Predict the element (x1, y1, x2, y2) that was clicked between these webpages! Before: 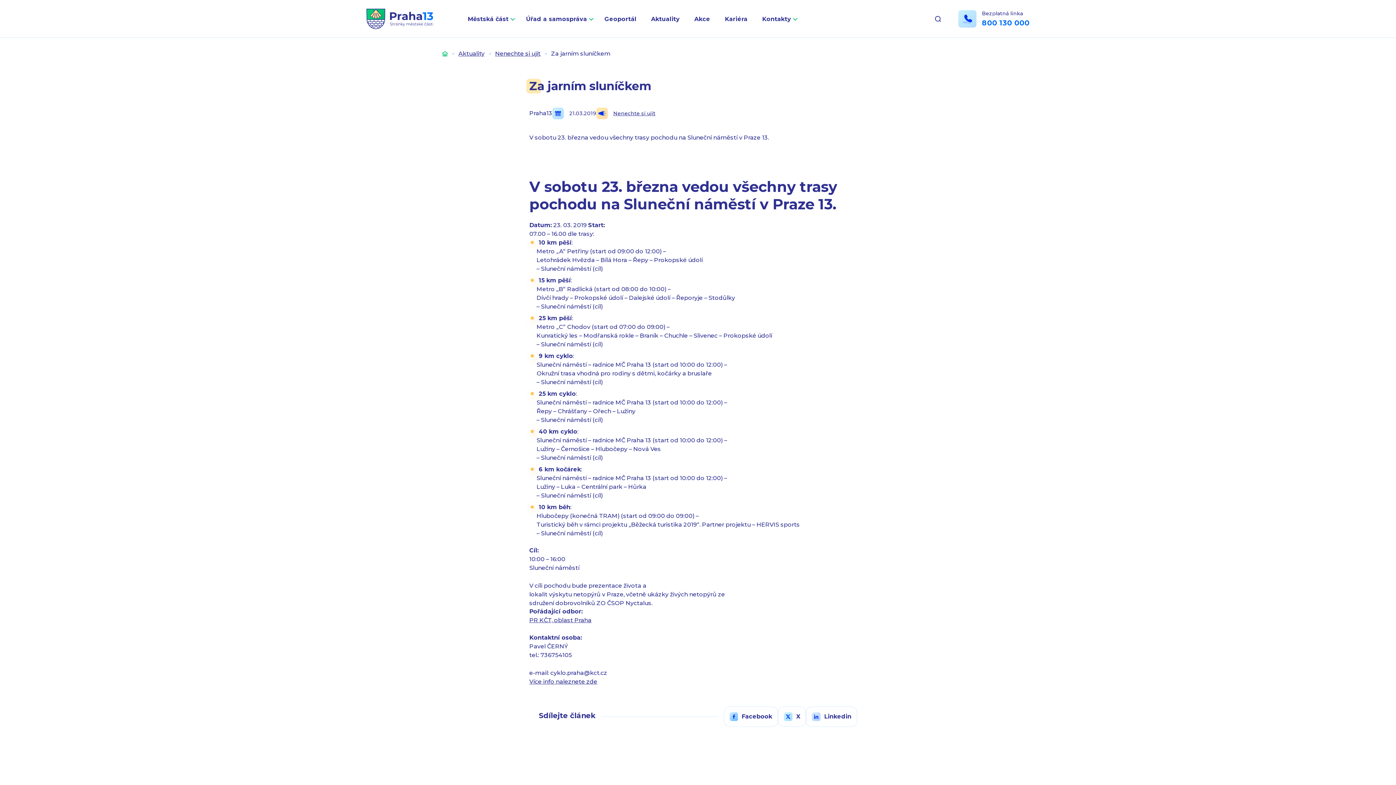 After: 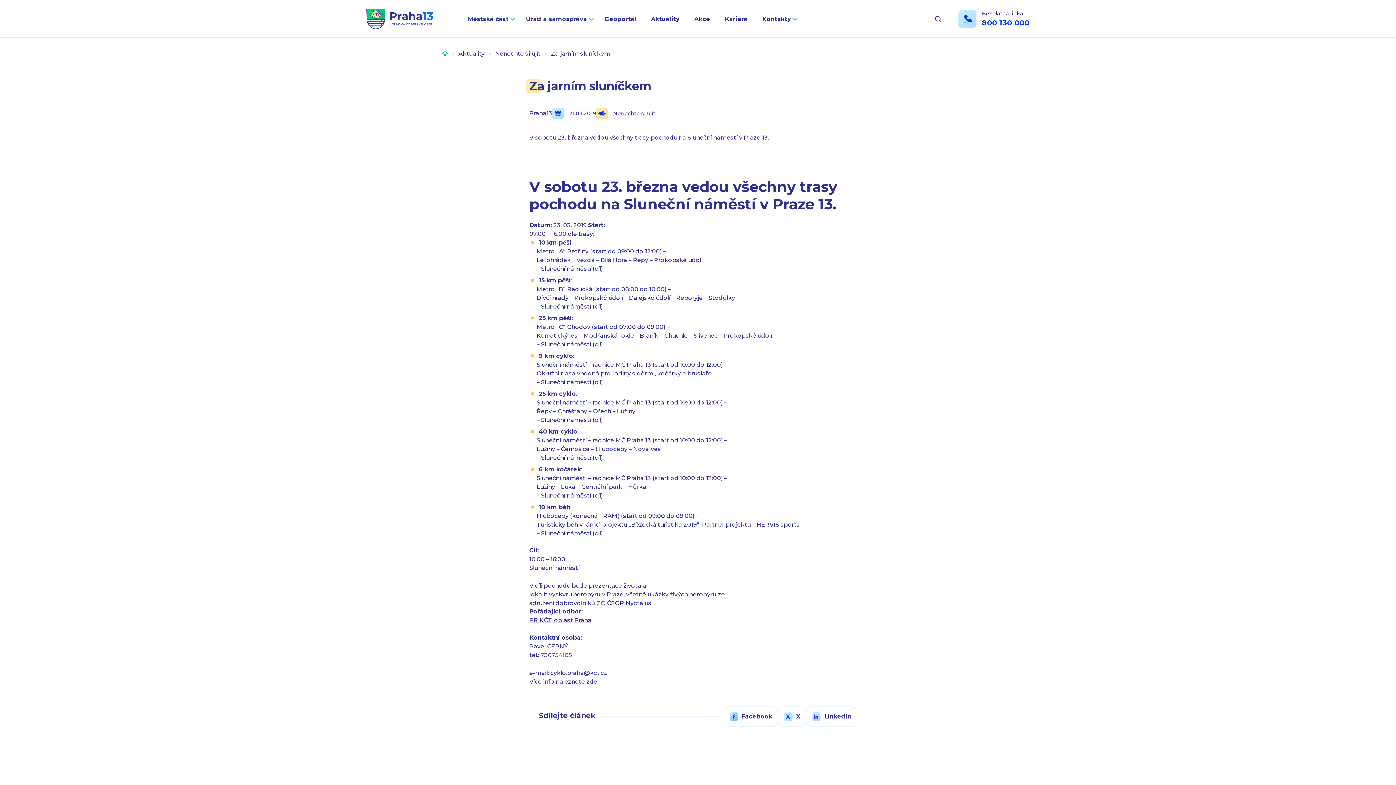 Action: bbox: (982, 18, 1029, 27) label: 800 130 000